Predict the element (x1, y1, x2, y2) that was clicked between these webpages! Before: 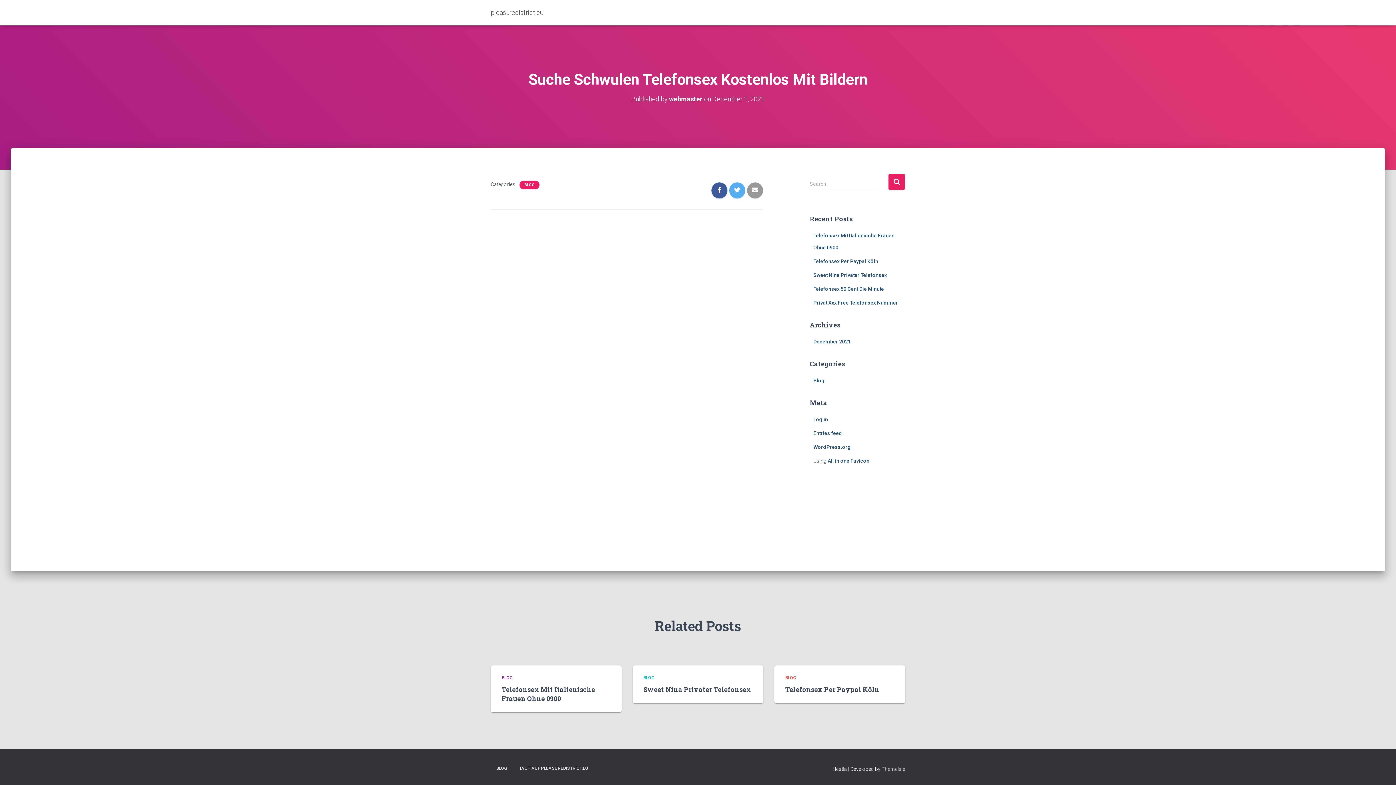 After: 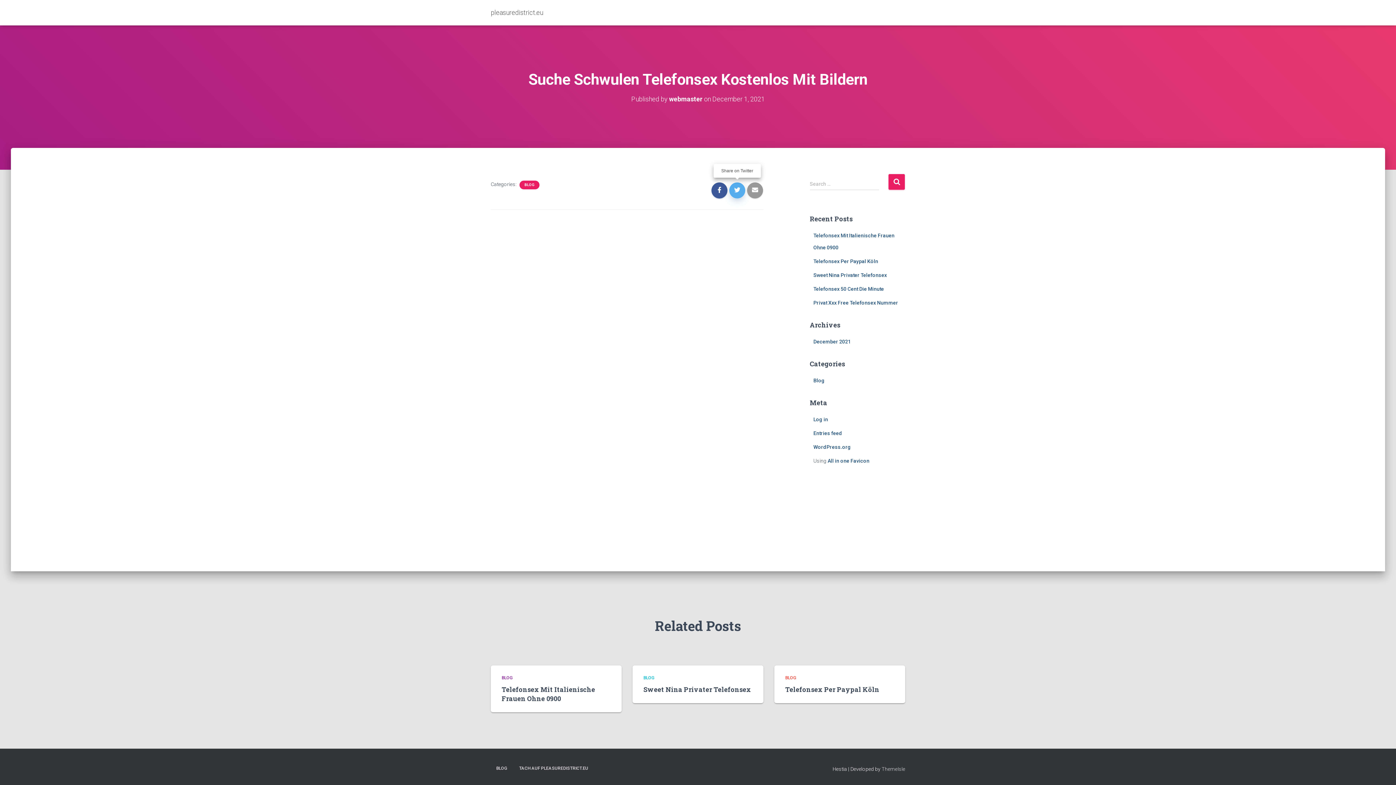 Action: bbox: (729, 182, 745, 198)